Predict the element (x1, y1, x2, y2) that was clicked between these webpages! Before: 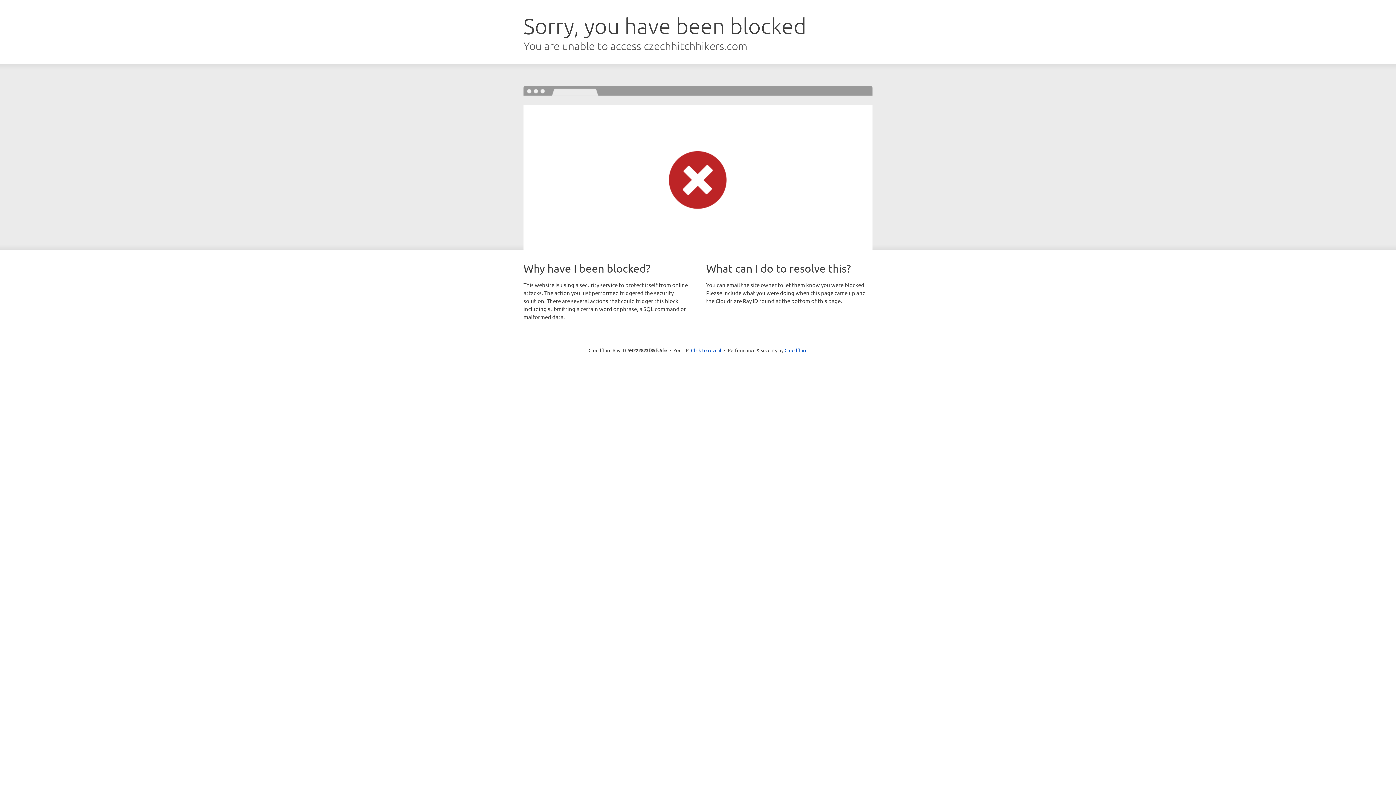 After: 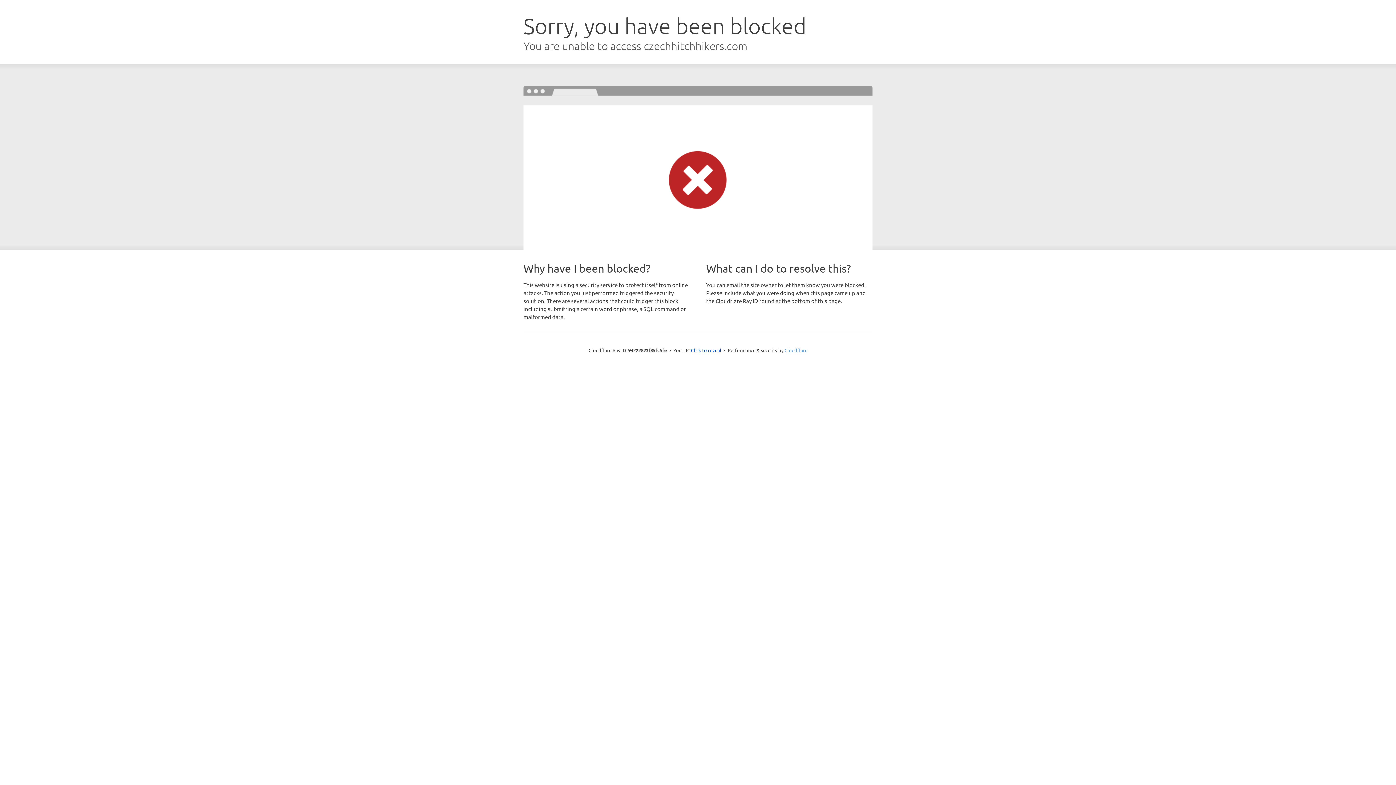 Action: bbox: (784, 347, 807, 353) label: Cloudflare